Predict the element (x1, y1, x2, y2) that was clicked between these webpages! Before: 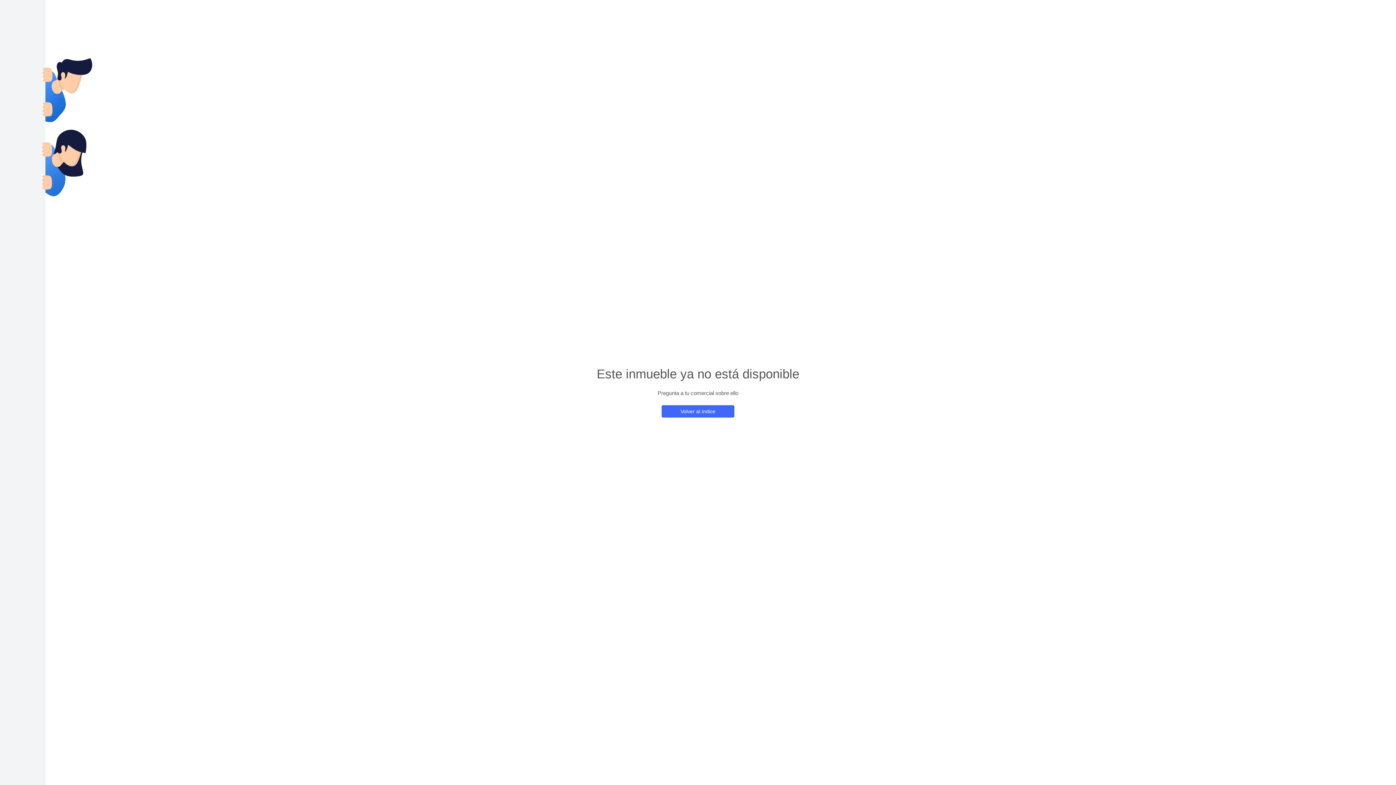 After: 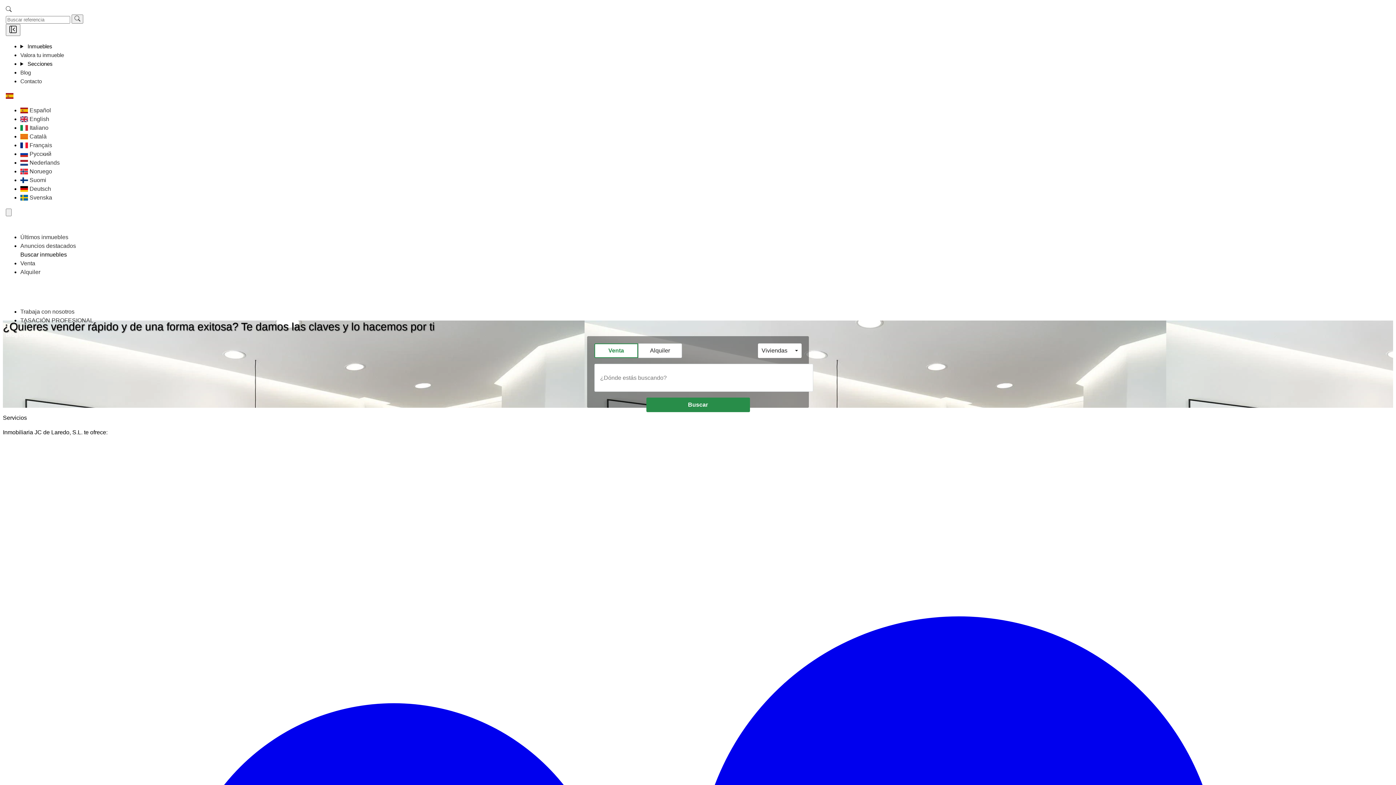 Action: label: Volver al índice bbox: (661, 405, 734, 417)